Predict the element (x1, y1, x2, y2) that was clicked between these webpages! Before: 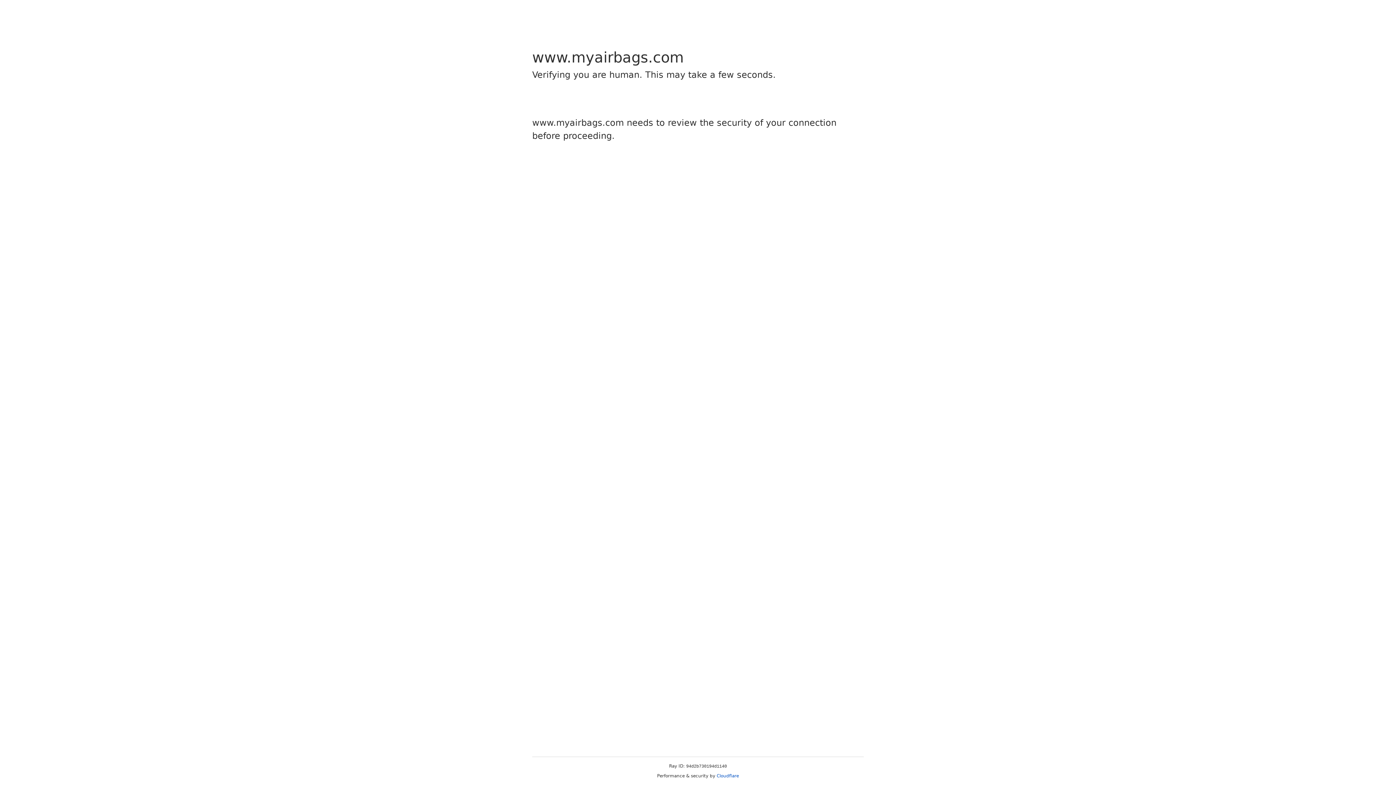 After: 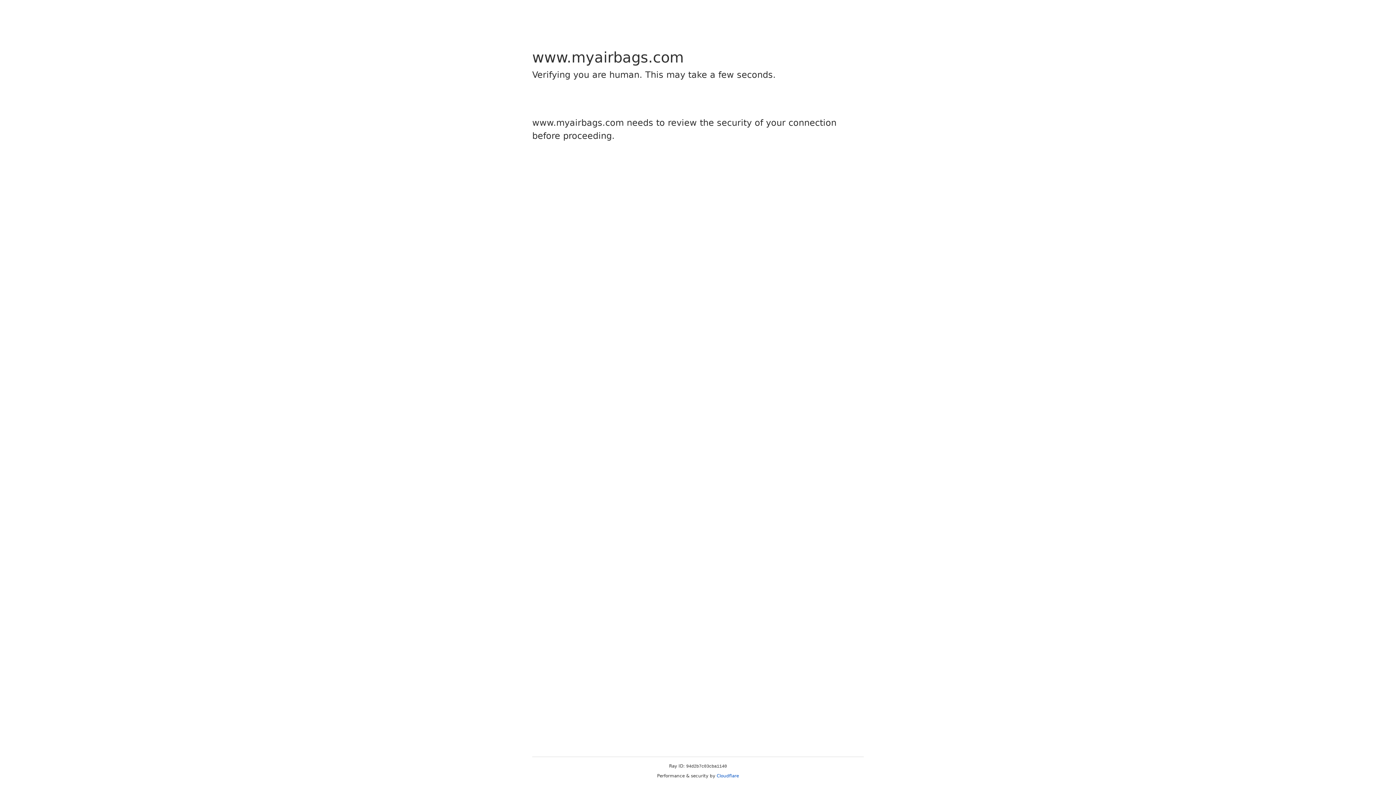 Action: bbox: (716, 773, 739, 778) label: Cloudflare